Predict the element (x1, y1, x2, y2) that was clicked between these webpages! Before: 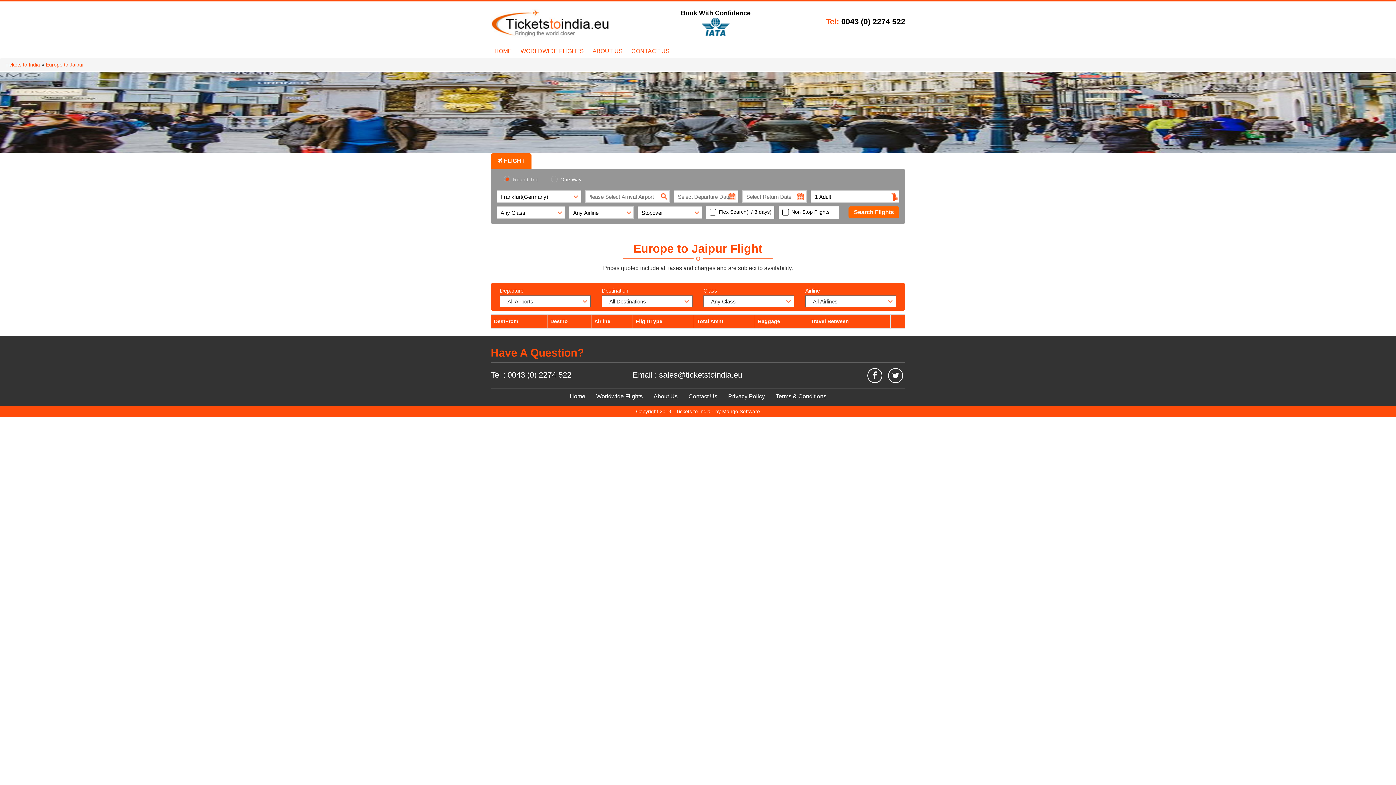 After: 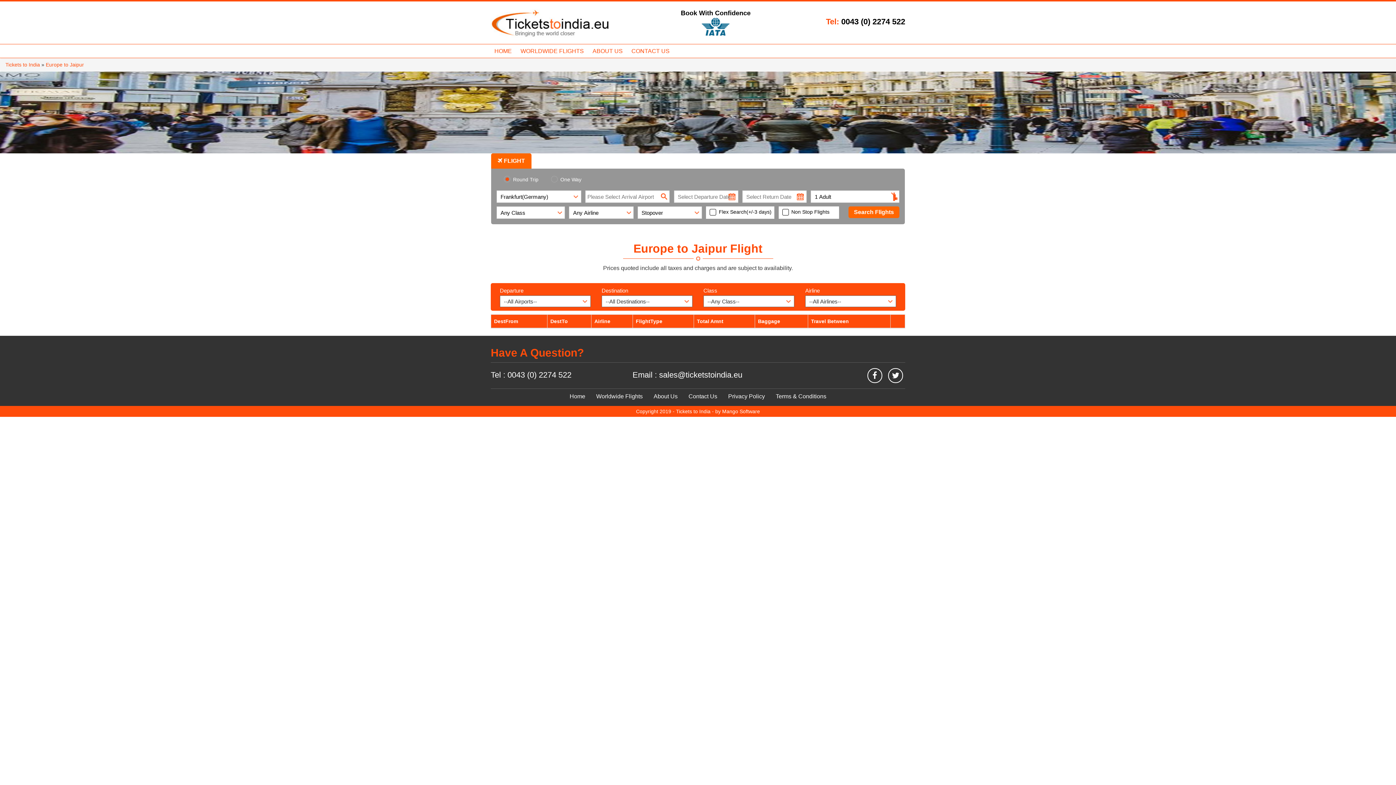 Action: label: Europe to Jaipur bbox: (45, 61, 84, 67)